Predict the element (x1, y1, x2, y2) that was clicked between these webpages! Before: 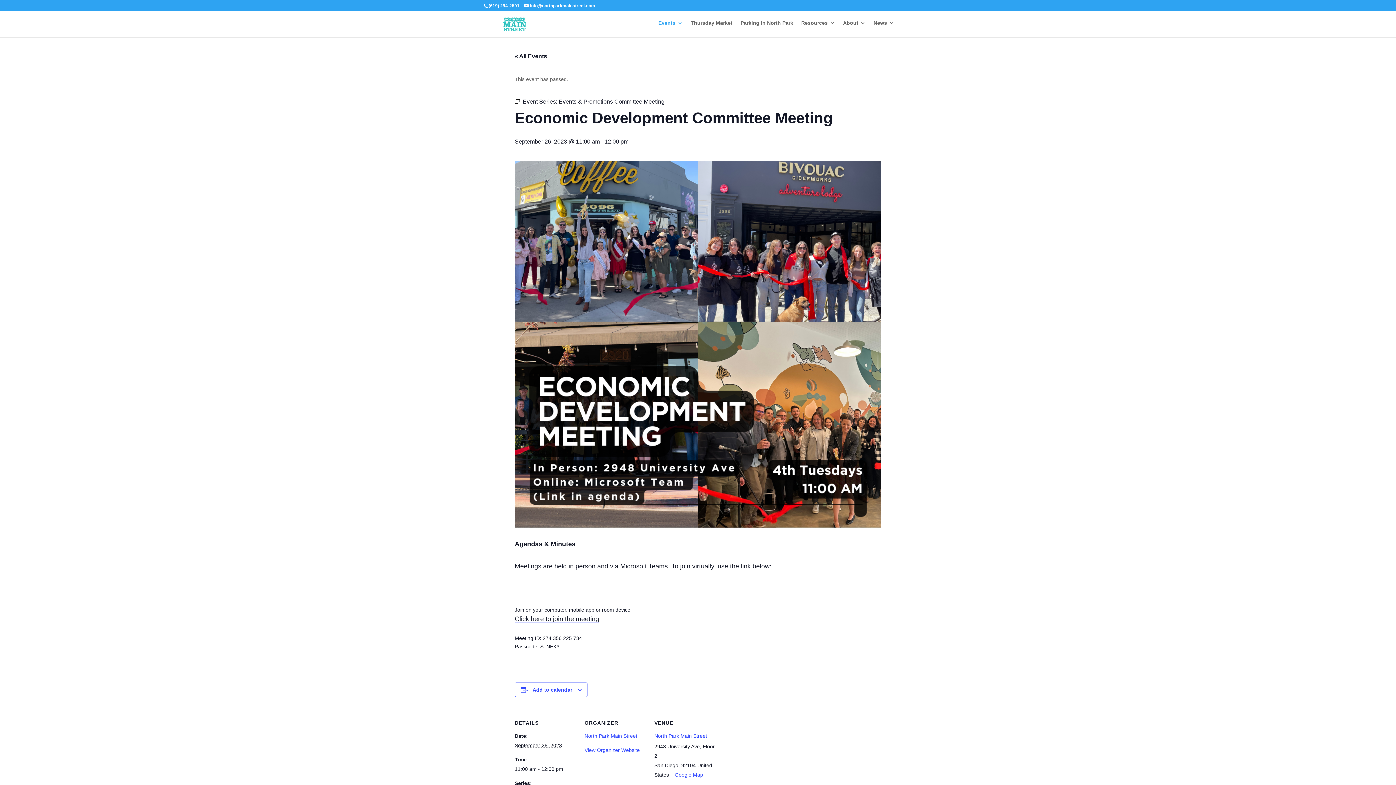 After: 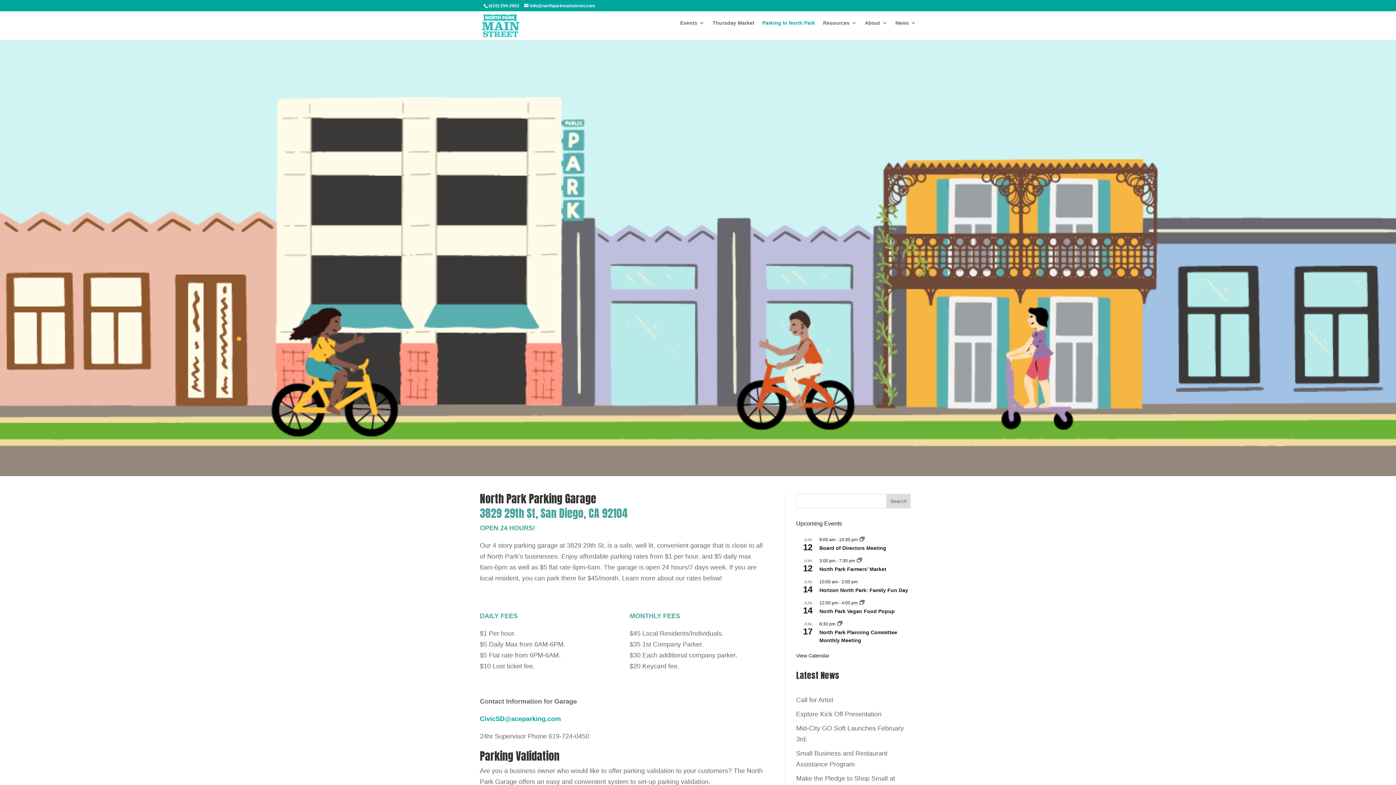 Action: bbox: (740, 11, 793, 37) label: Parking In North Park